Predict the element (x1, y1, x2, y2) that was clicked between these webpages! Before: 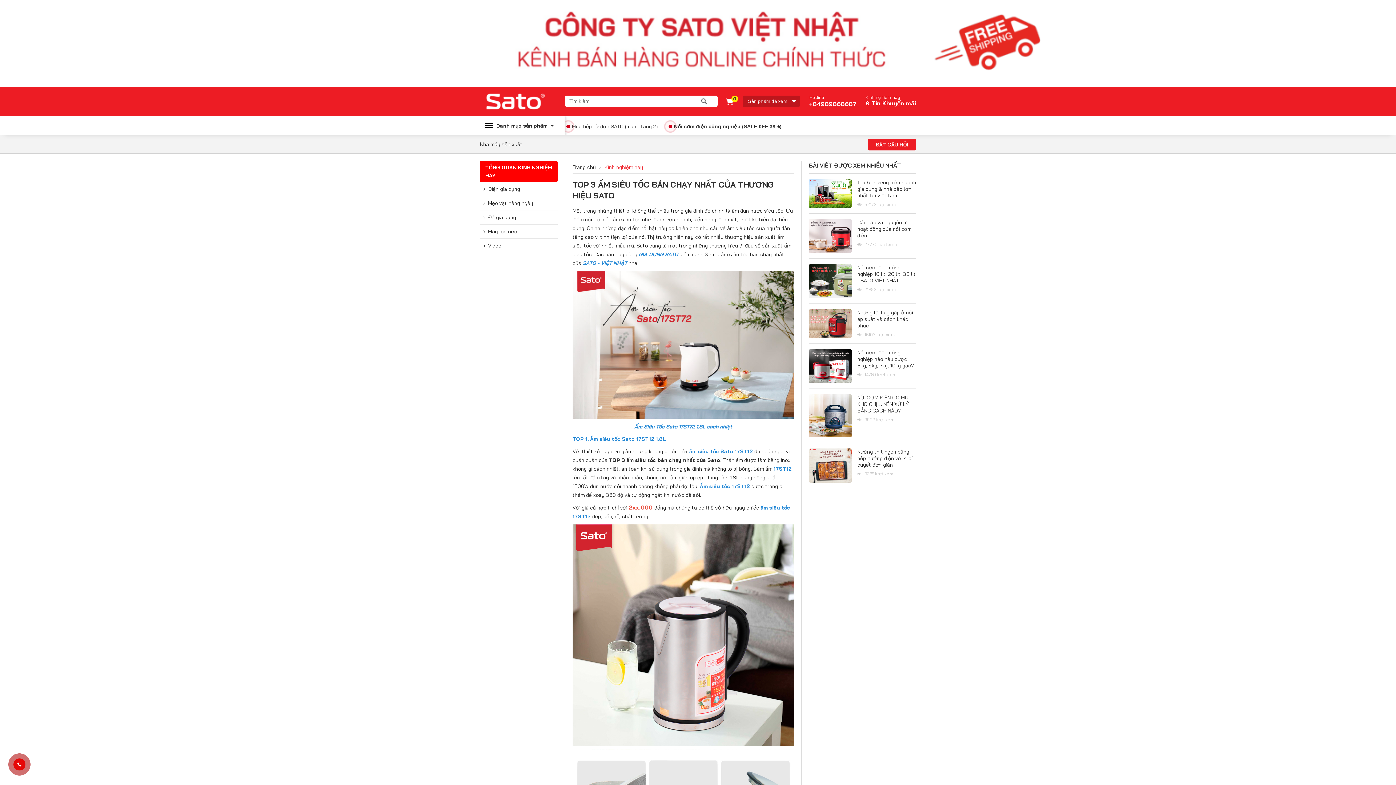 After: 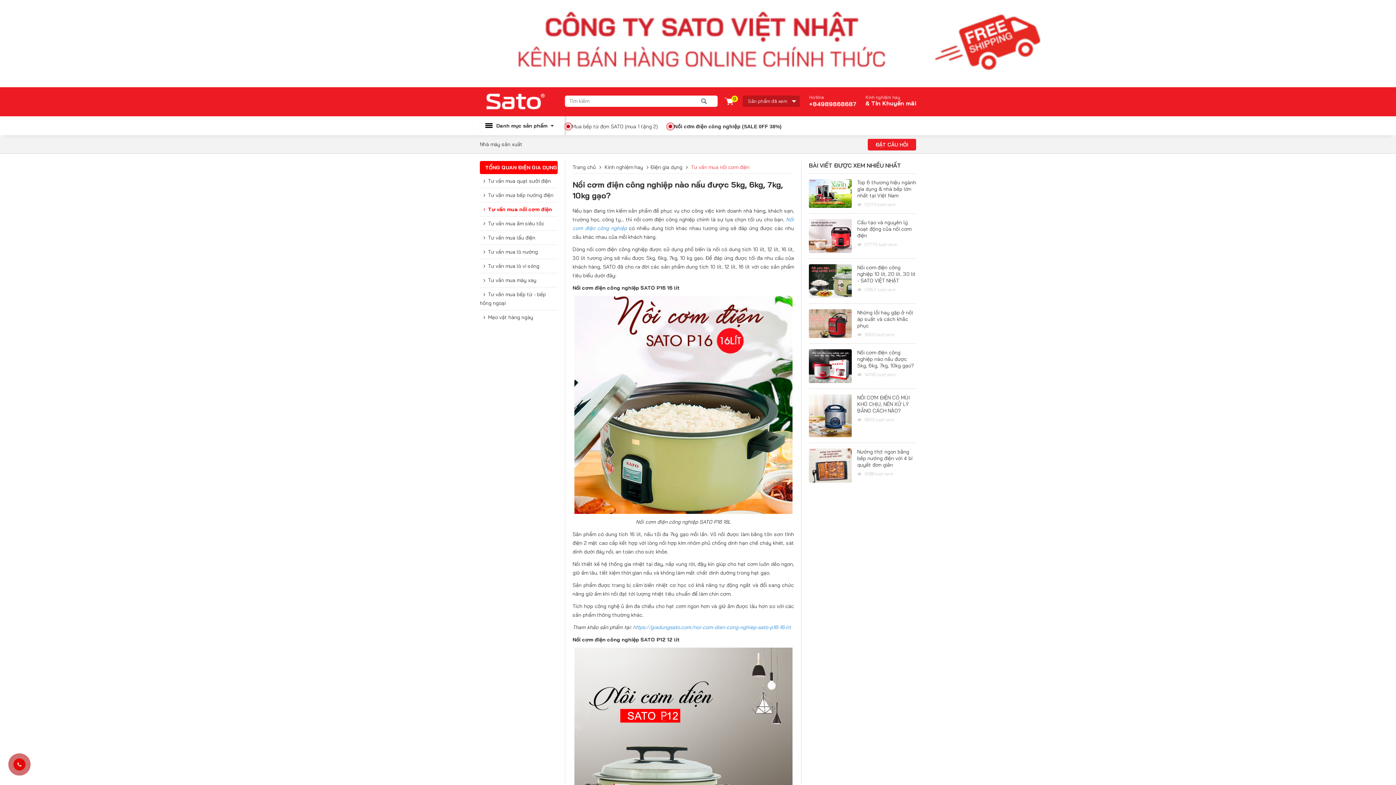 Action: bbox: (809, 362, 852, 369)